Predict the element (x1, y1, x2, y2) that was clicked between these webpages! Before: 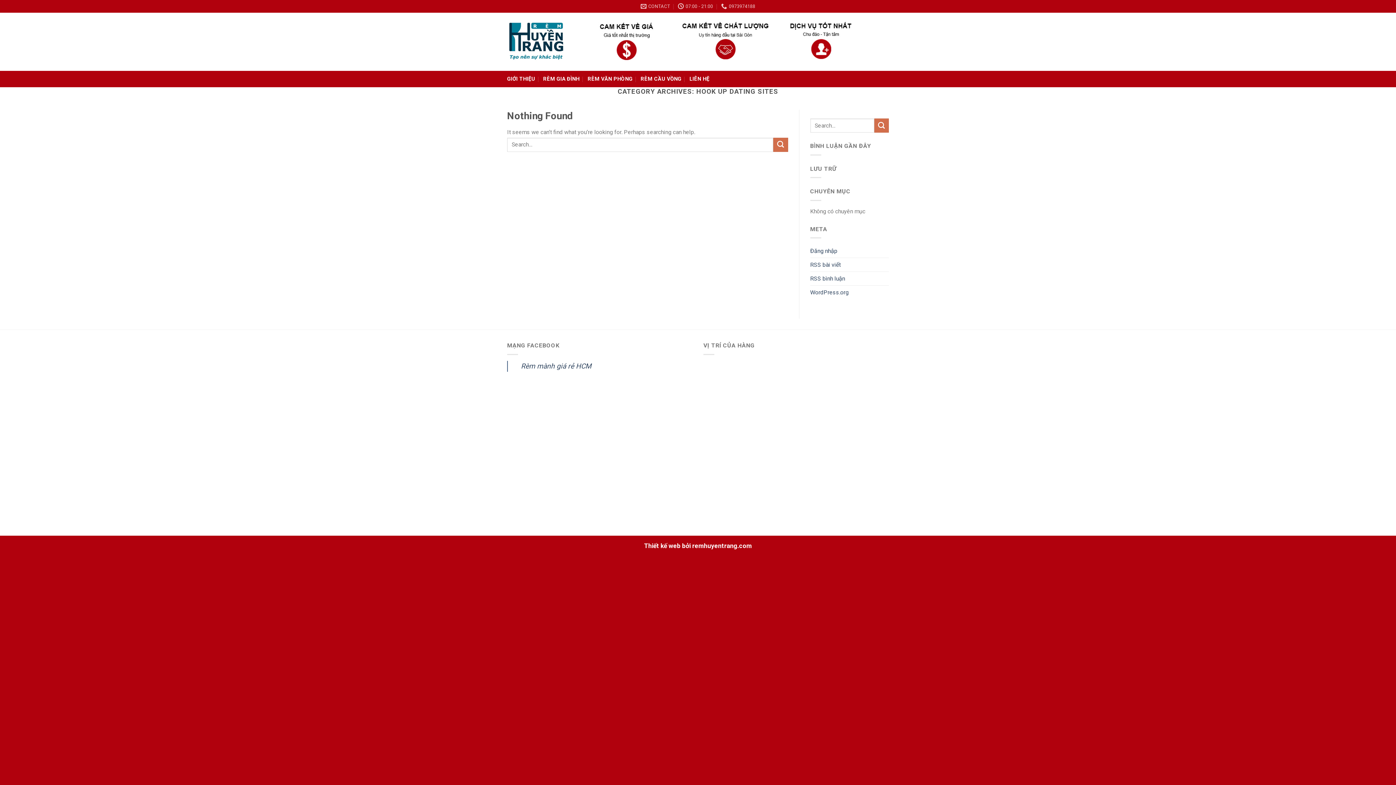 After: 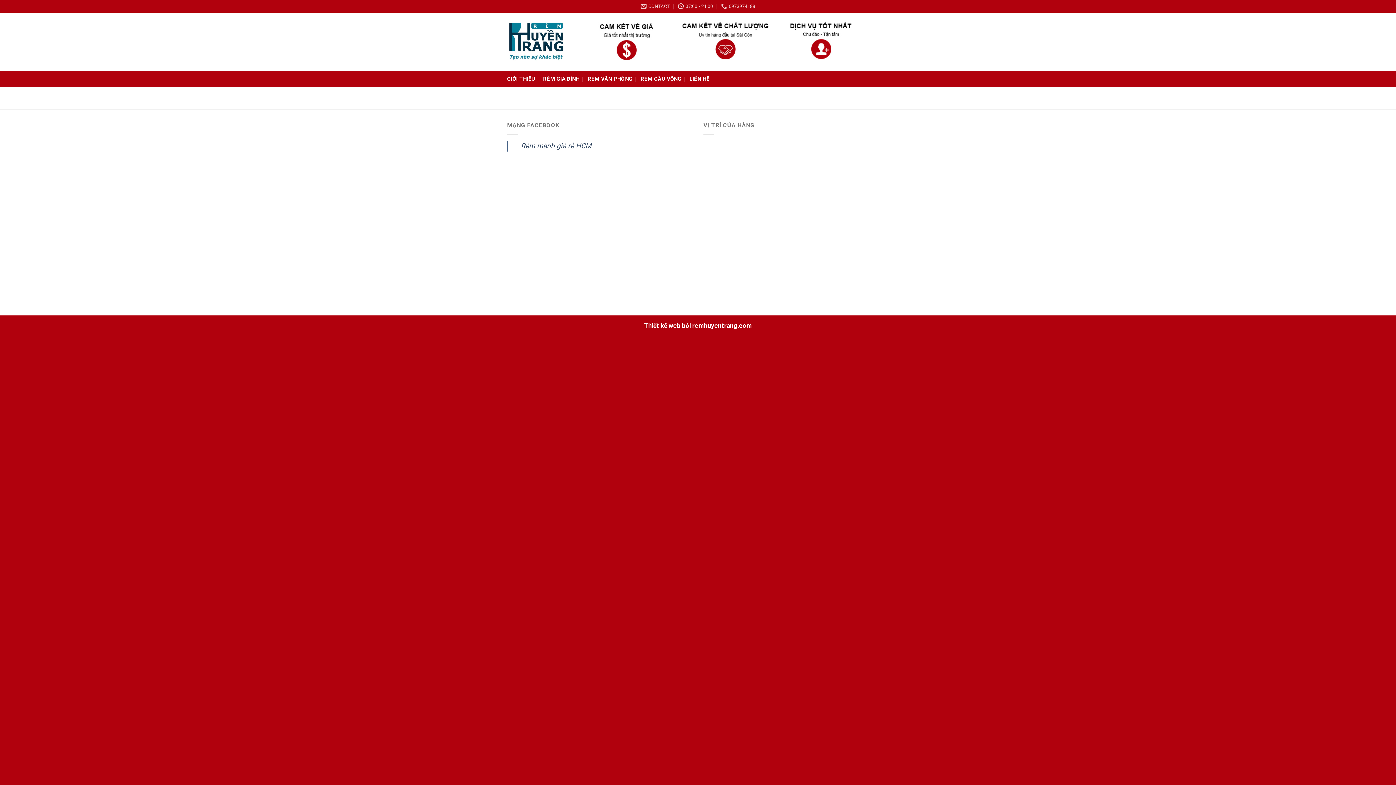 Action: label: LIÊN HỆ bbox: (689, 70, 709, 87)